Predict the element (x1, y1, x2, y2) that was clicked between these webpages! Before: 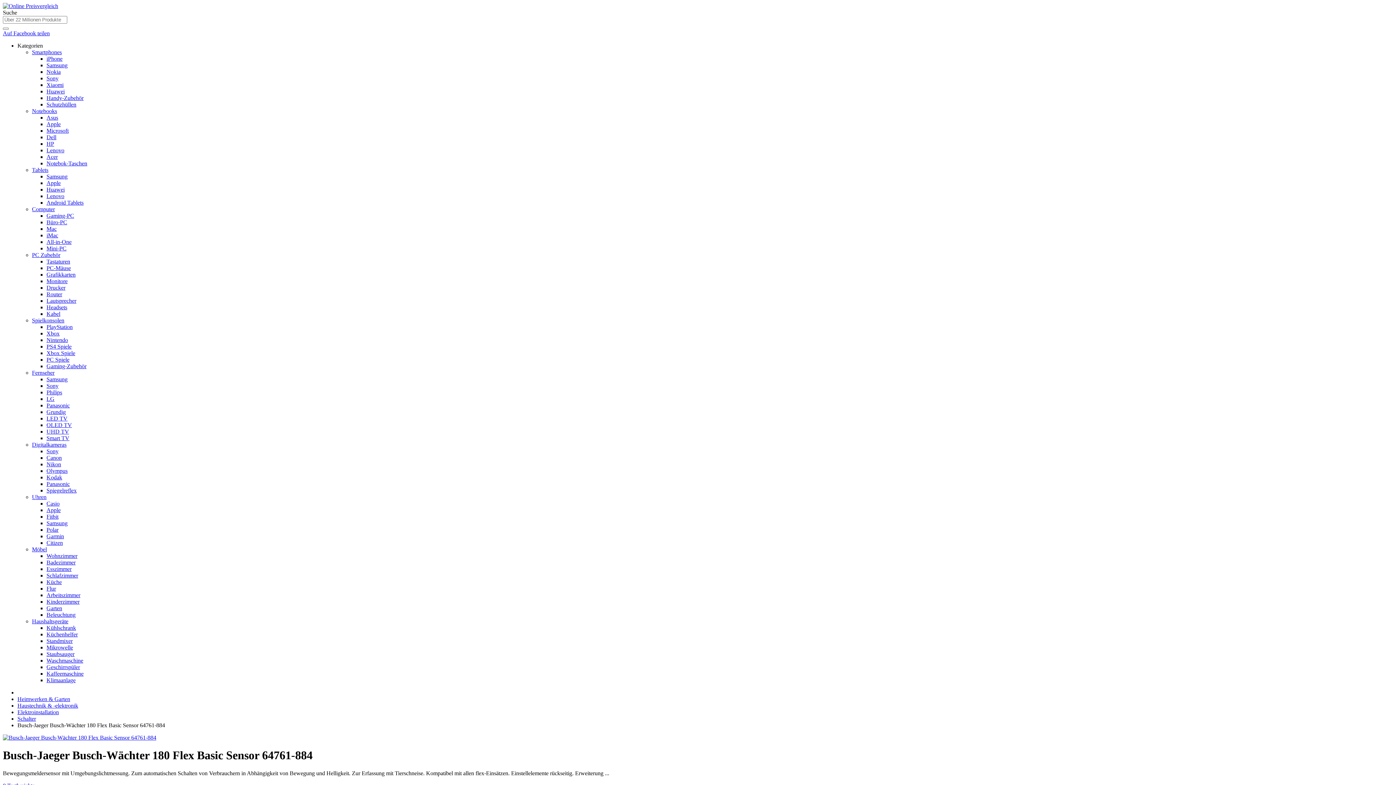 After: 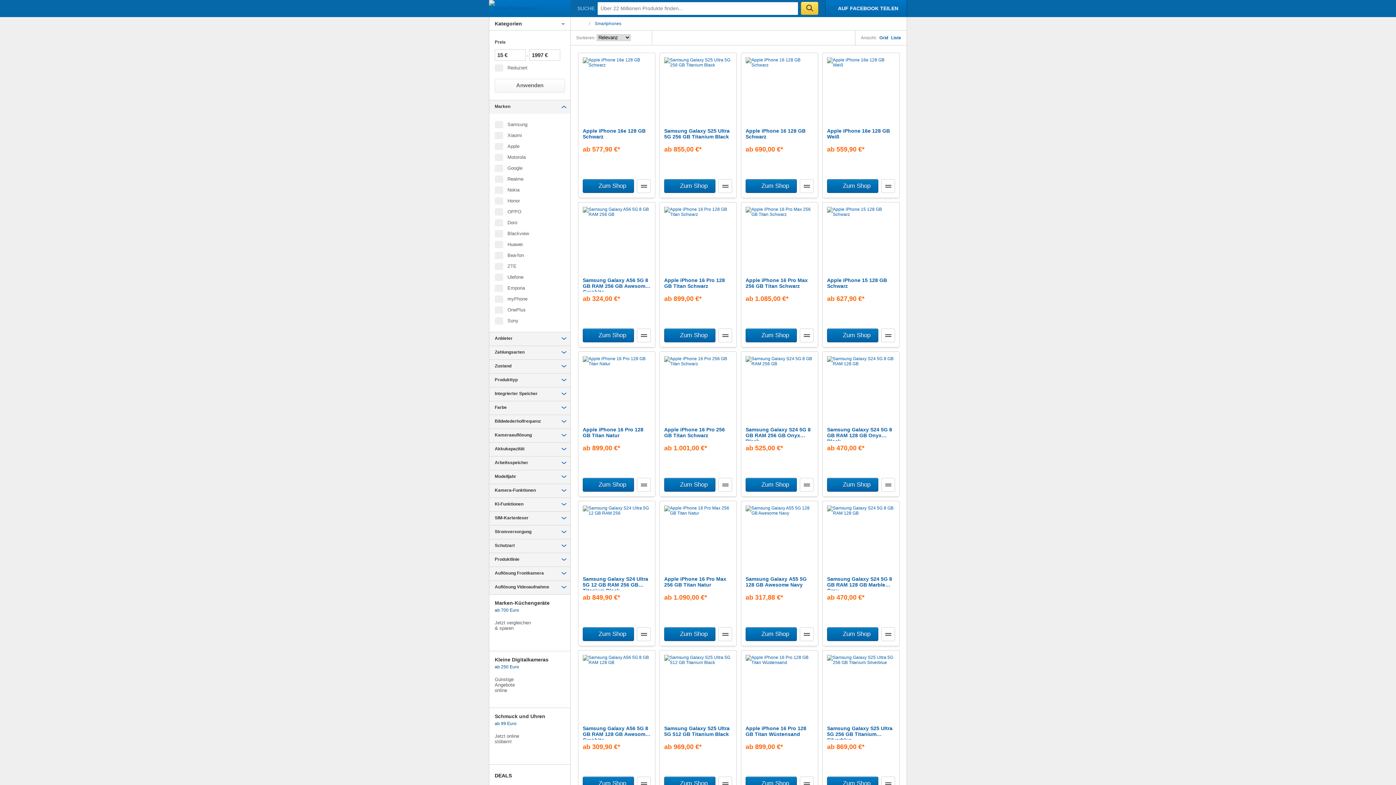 Action: bbox: (32, 49, 61, 55) label: Smartphones